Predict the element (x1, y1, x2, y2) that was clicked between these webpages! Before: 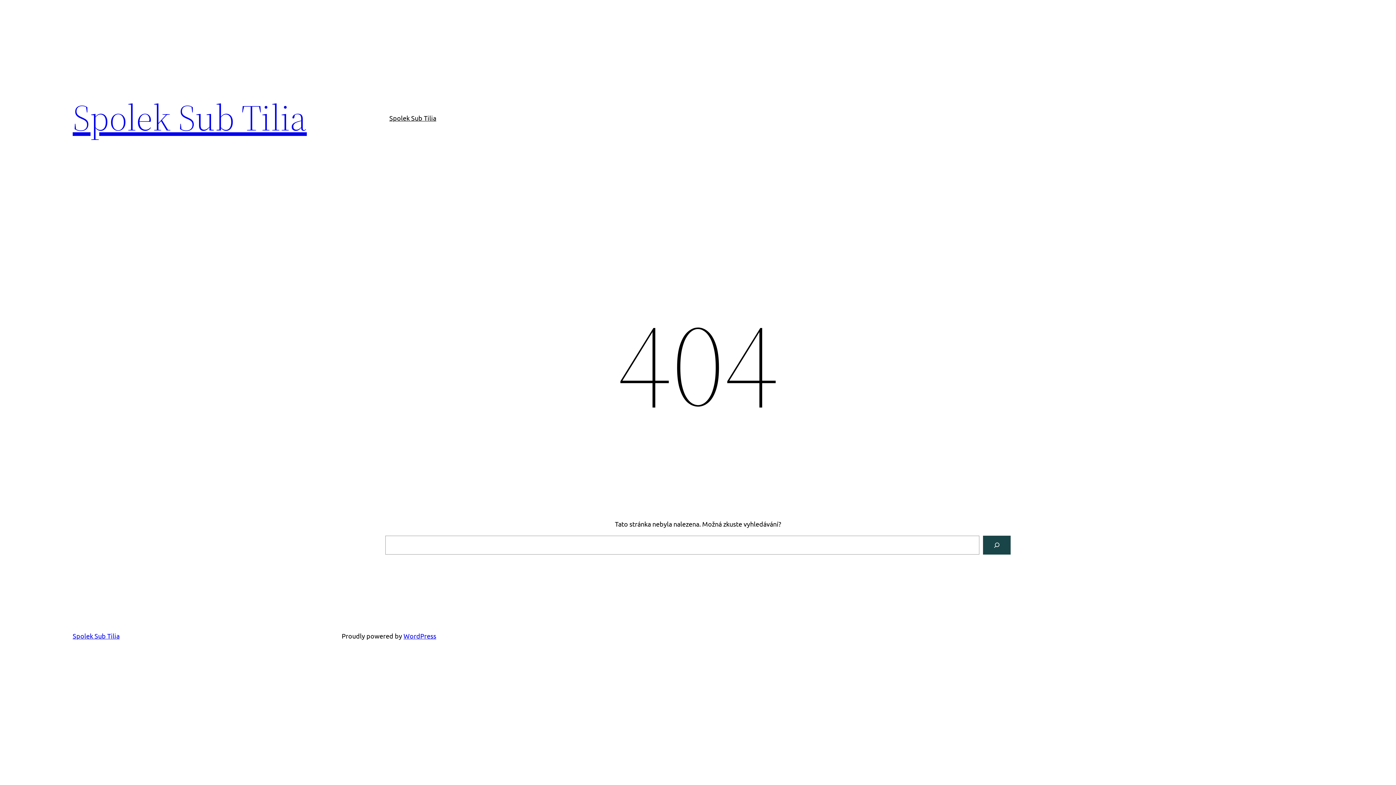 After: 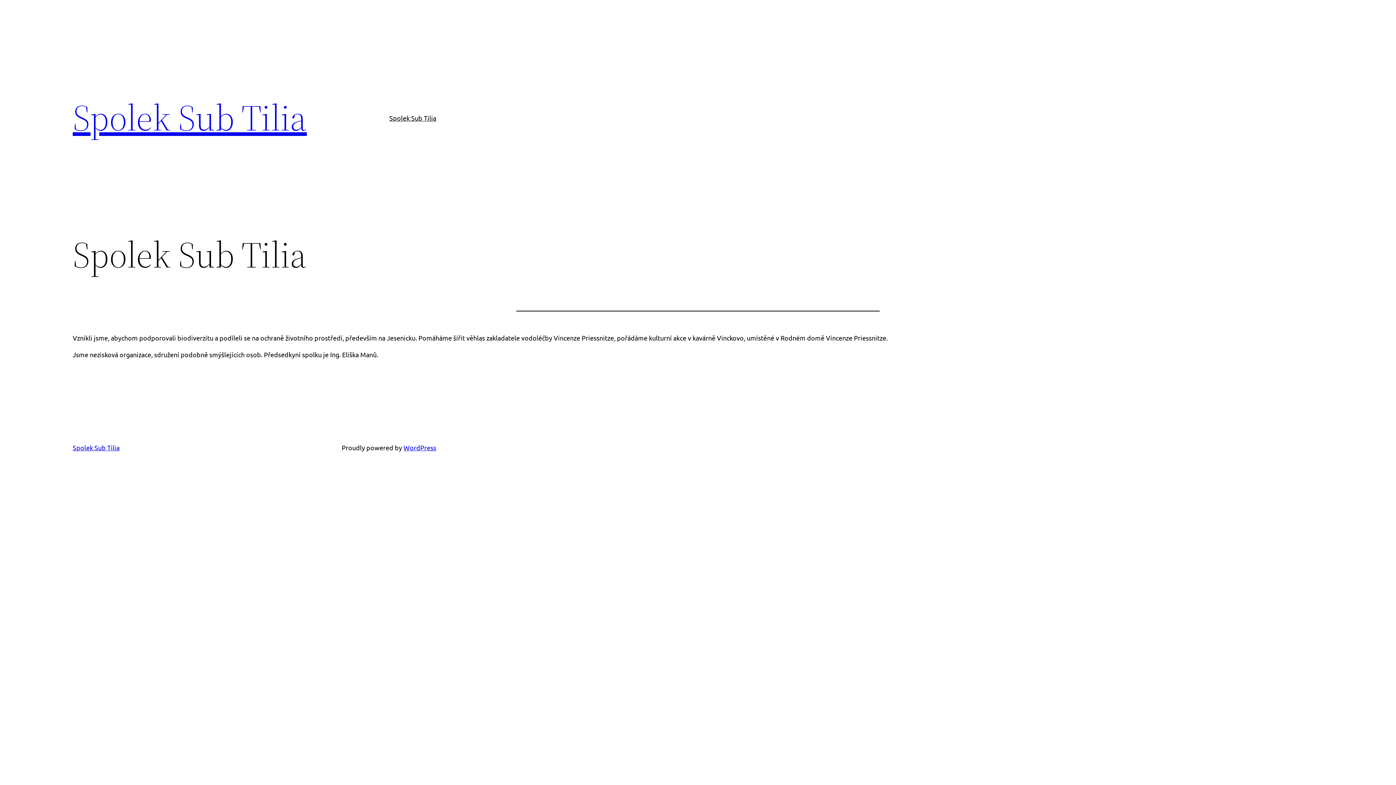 Action: label: Spolek Sub Tilia bbox: (389, 112, 436, 123)